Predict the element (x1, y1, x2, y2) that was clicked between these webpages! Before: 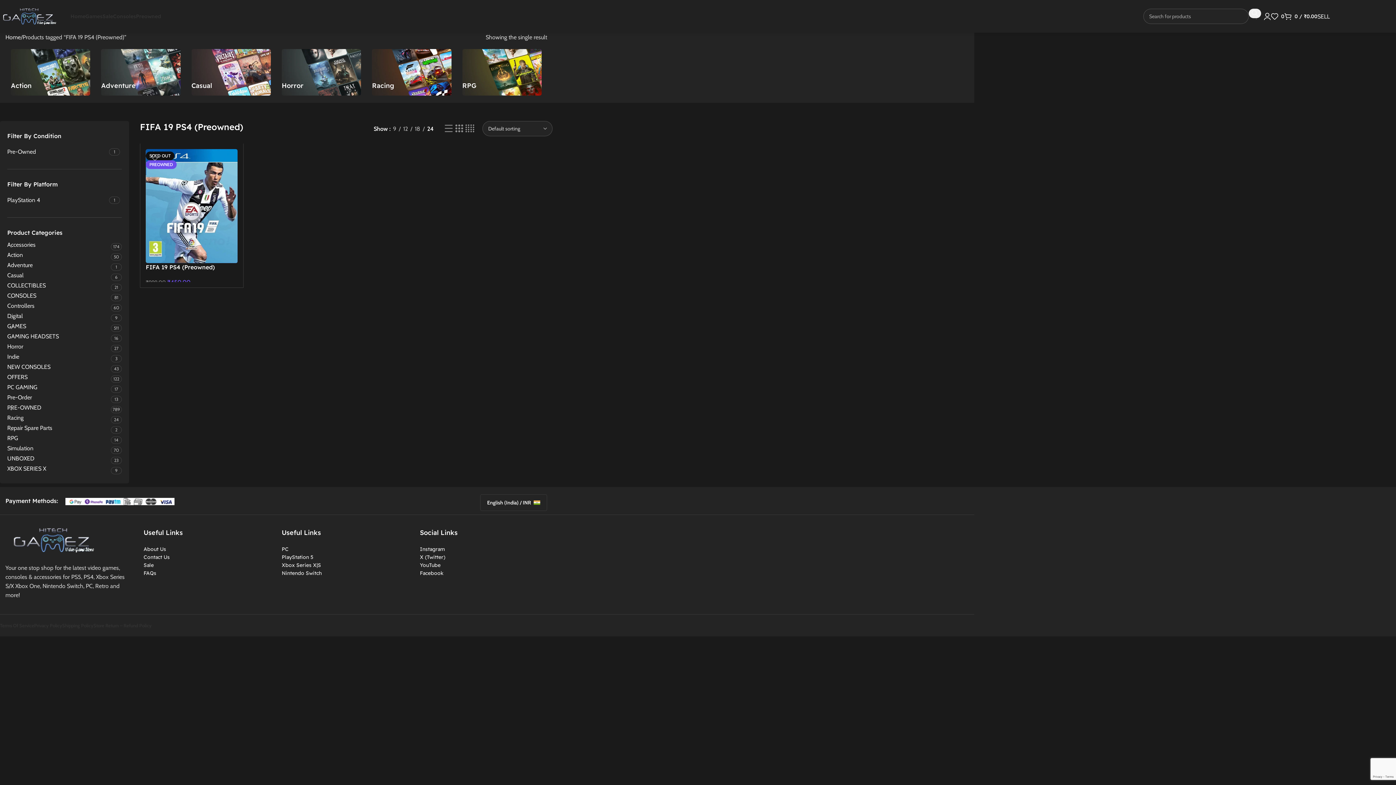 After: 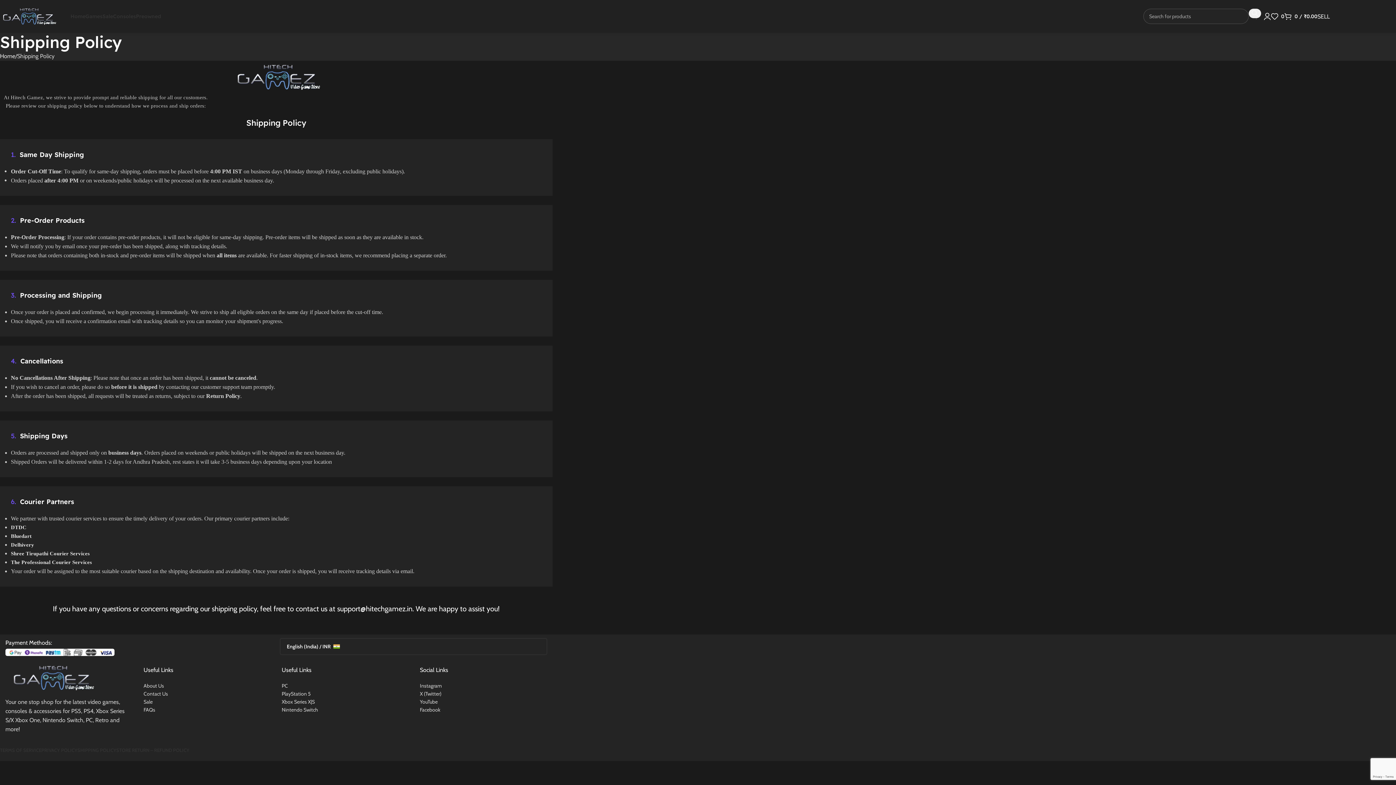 Action: label: Shipping Policy bbox: (62, 618, 93, 633)